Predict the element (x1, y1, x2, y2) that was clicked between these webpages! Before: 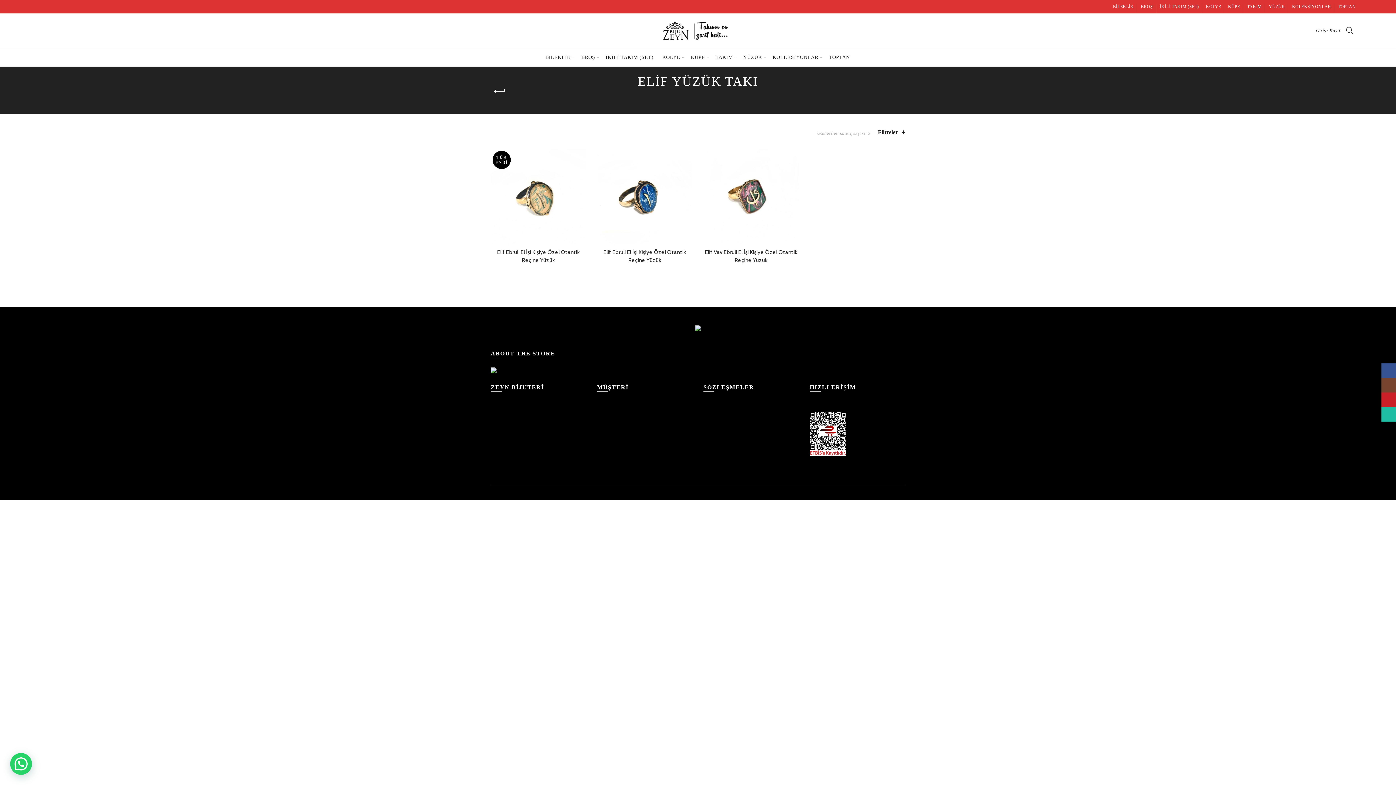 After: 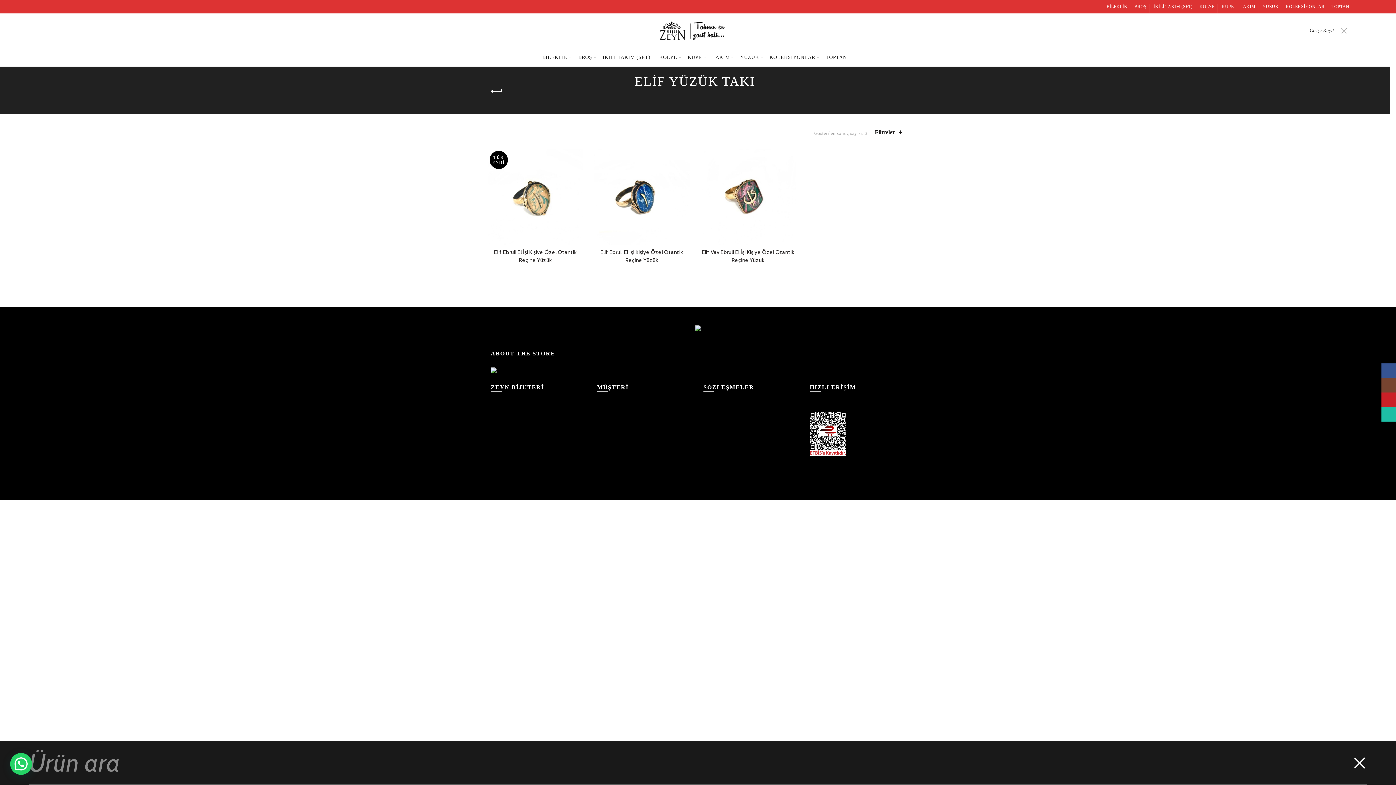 Action: bbox: (1344, 25, 1356, 36)